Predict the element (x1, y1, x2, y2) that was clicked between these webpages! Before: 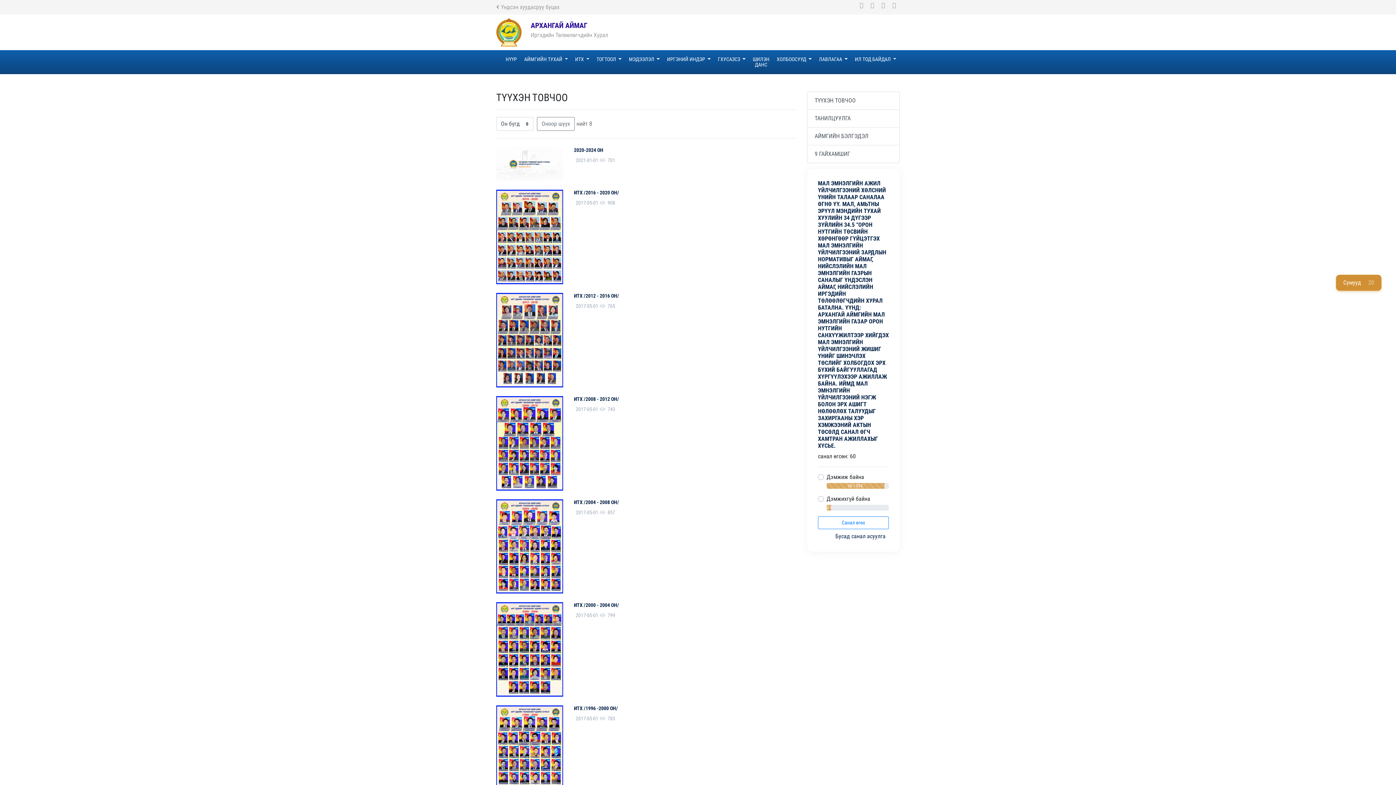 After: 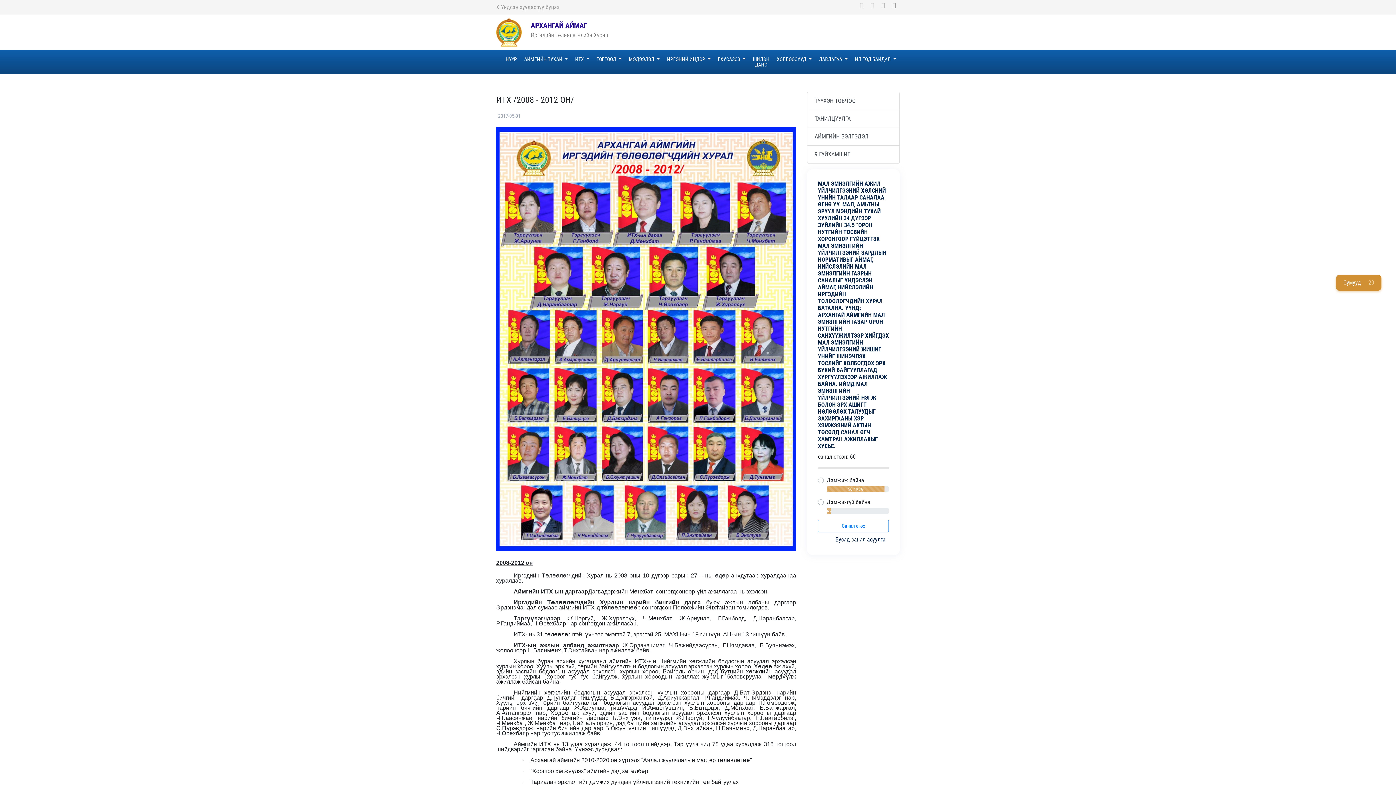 Action: bbox: (574, 396, 619, 402) label: ИТХ /2008 - 2012 ОН/